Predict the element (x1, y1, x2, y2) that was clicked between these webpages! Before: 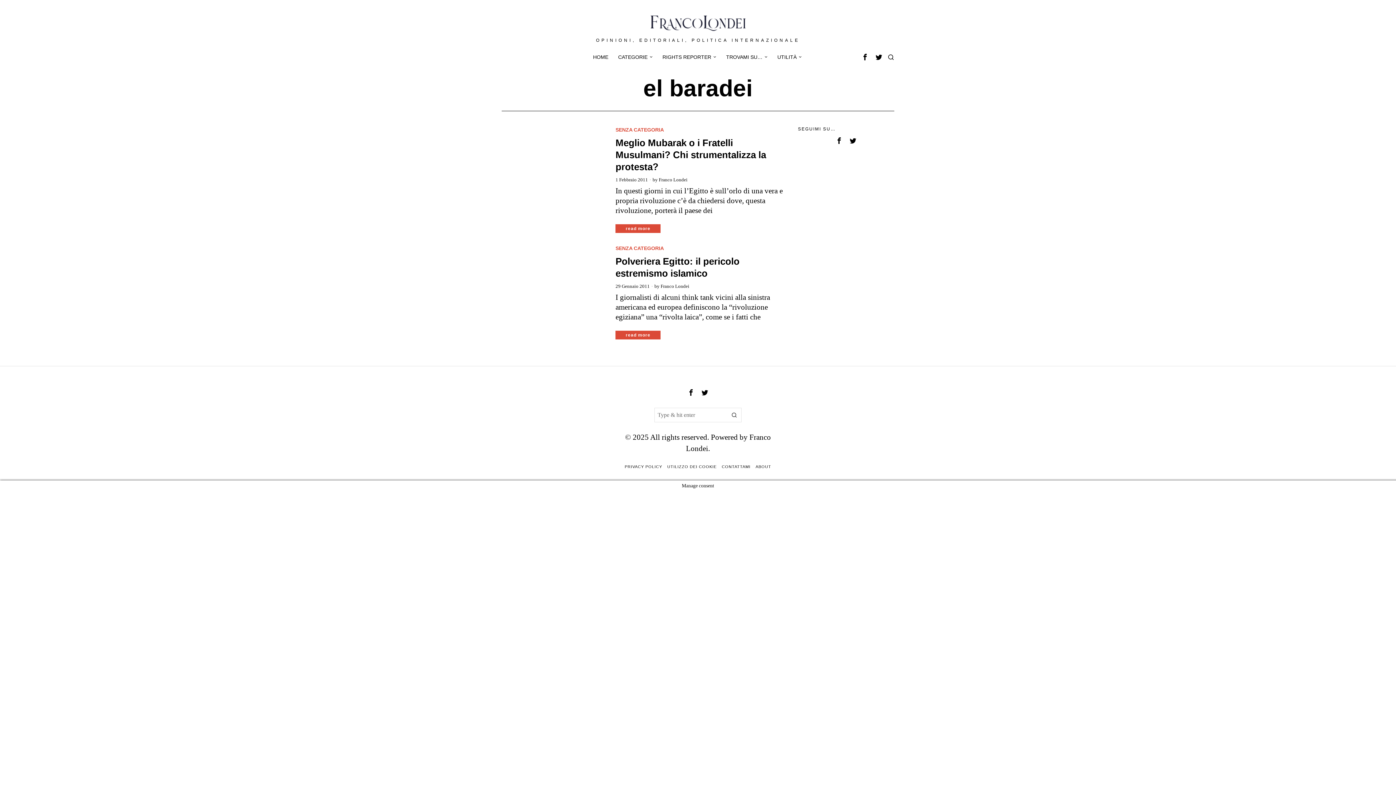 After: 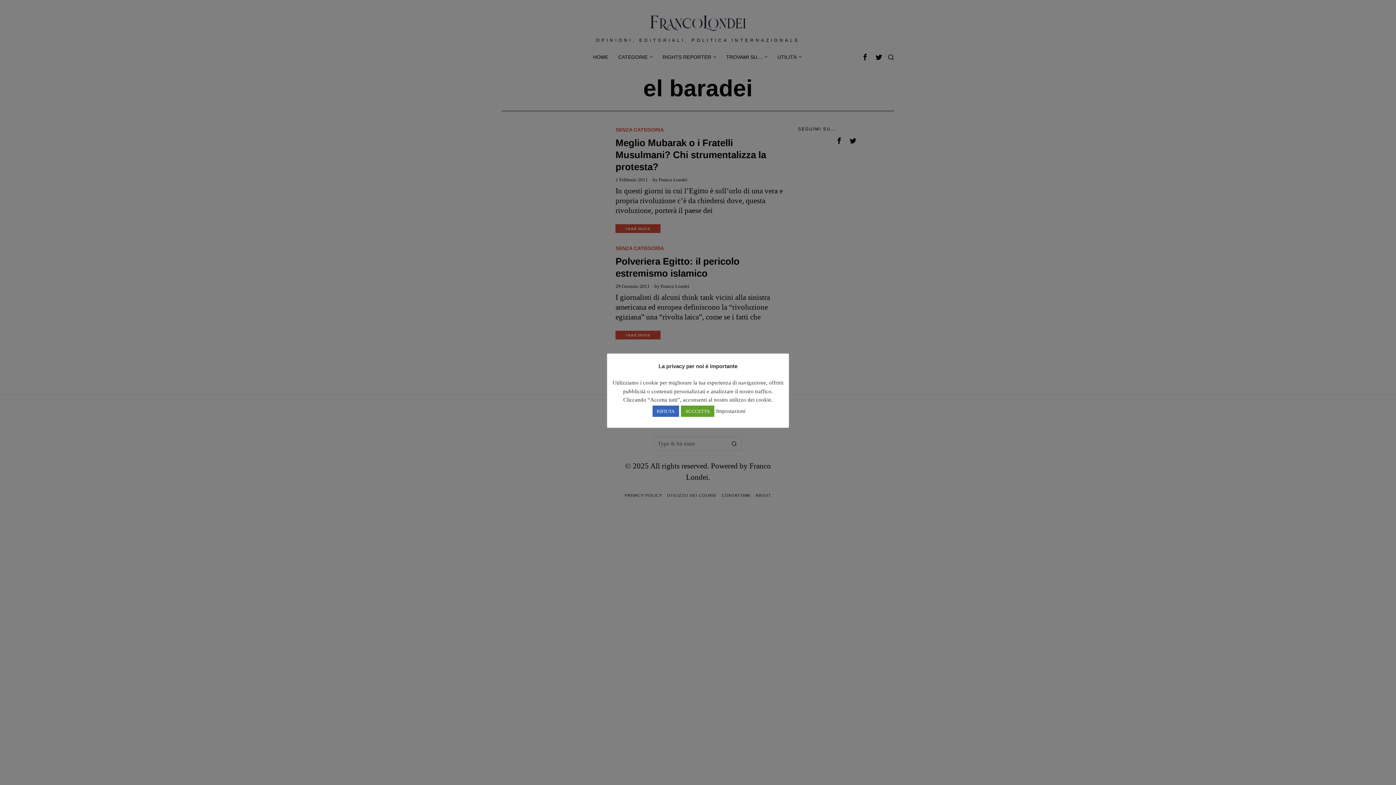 Action: bbox: (685, 386, 697, 398) label: Facebook